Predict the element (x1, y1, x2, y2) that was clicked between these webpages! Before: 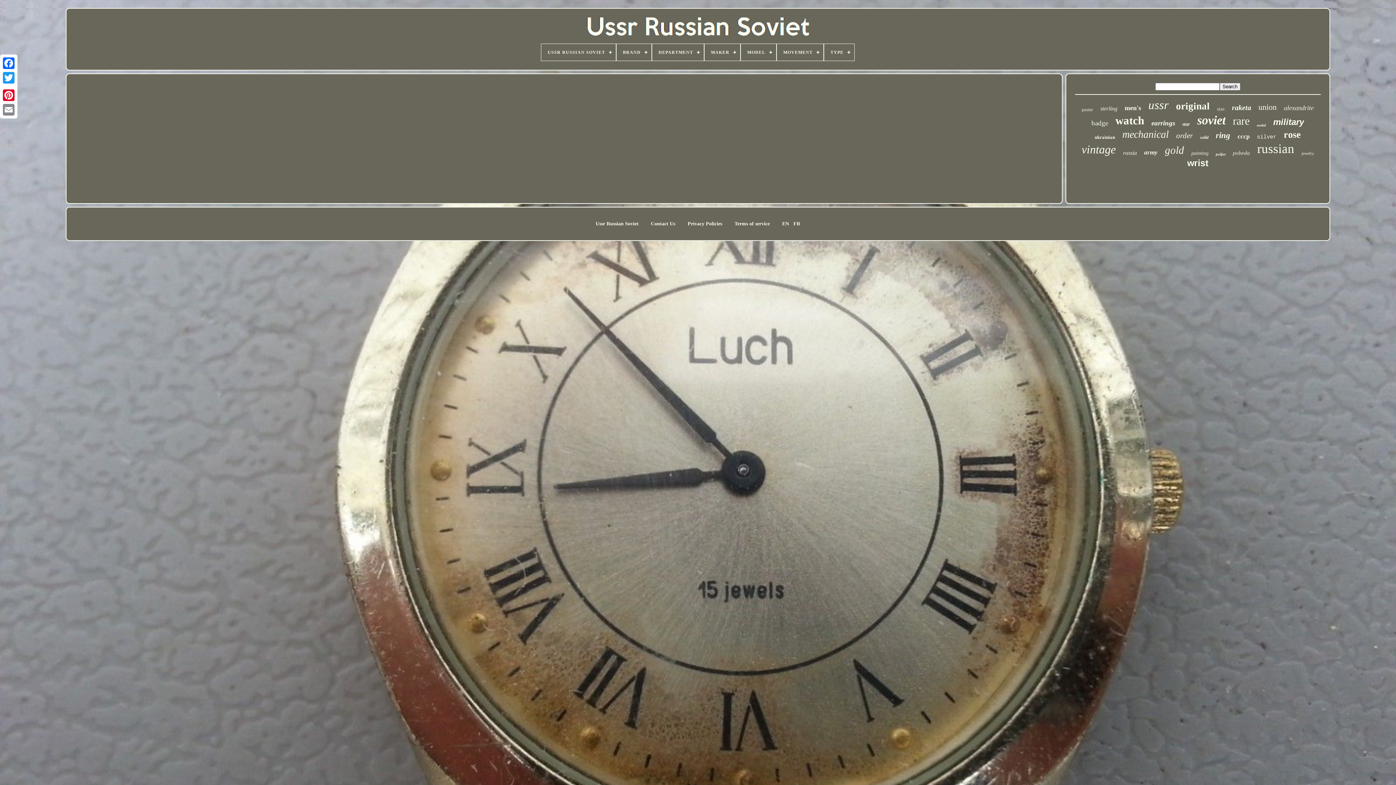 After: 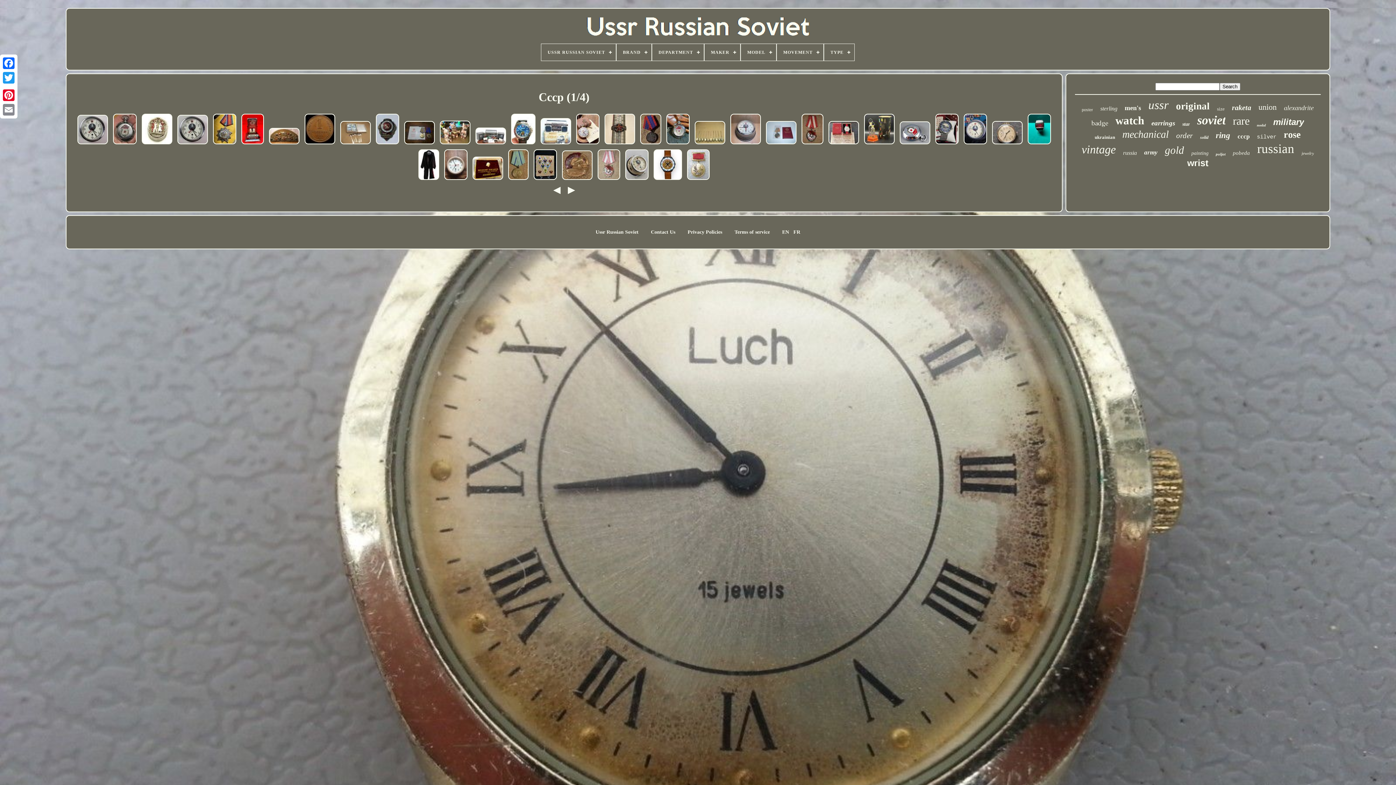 Action: bbox: (1237, 133, 1249, 140) label: cccp